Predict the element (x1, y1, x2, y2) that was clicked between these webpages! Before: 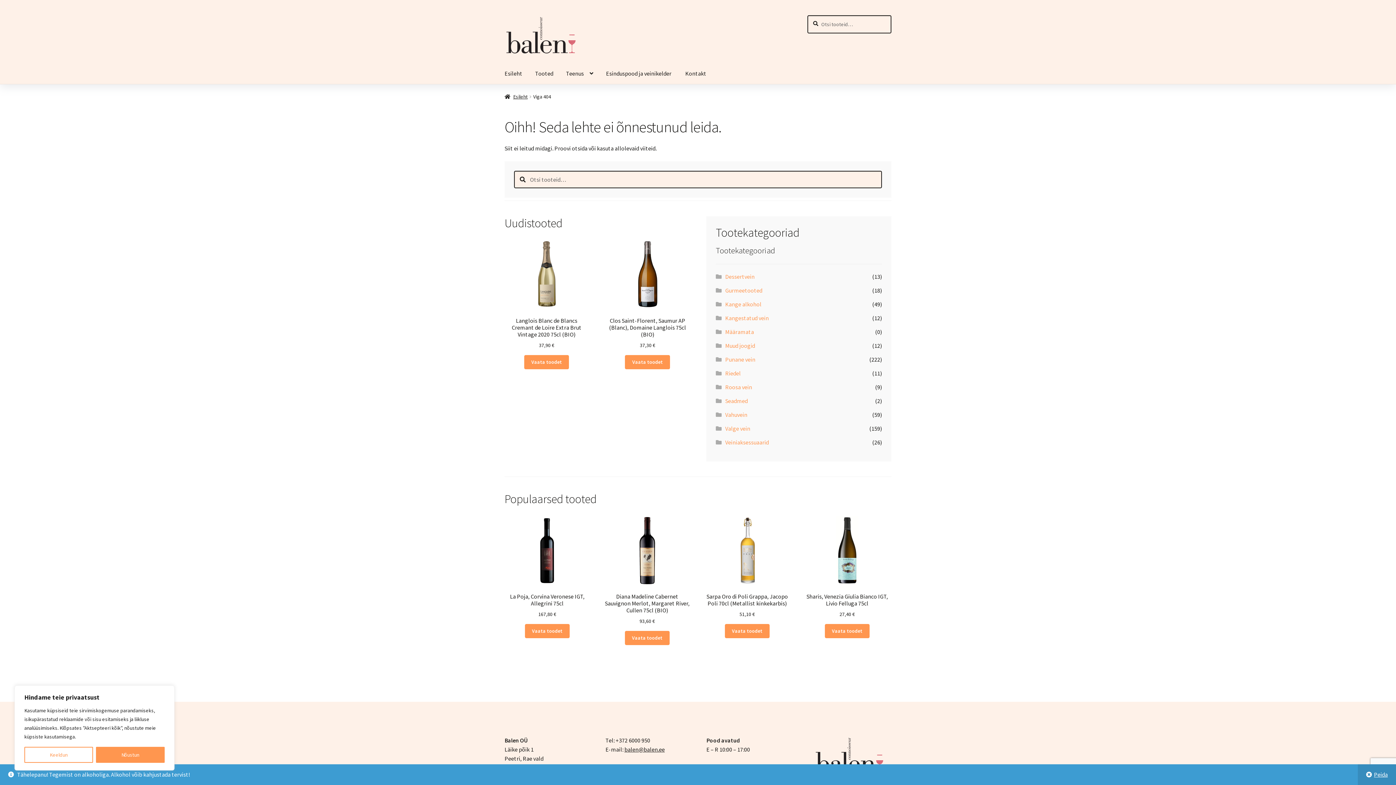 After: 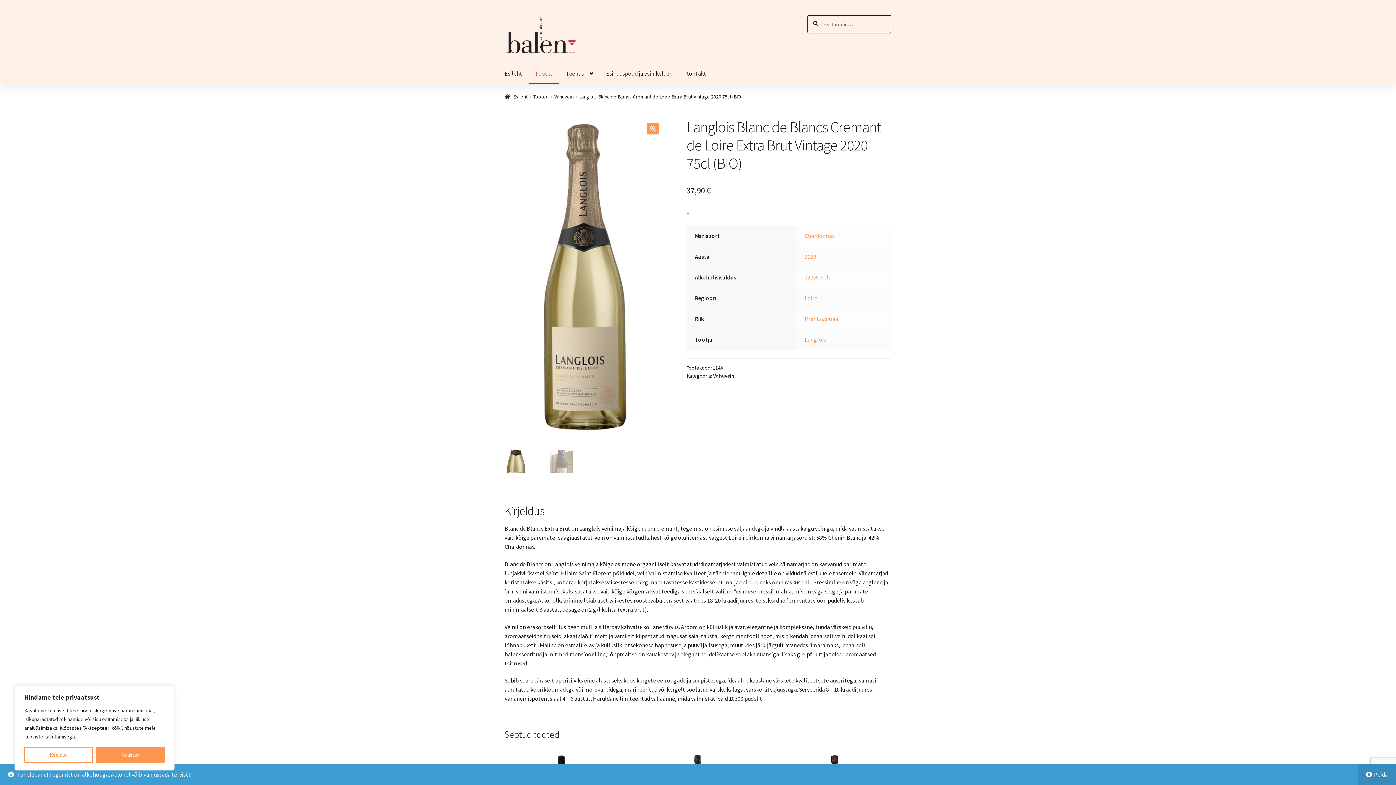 Action: bbox: (524, 355, 569, 369) label: Vaata toodet